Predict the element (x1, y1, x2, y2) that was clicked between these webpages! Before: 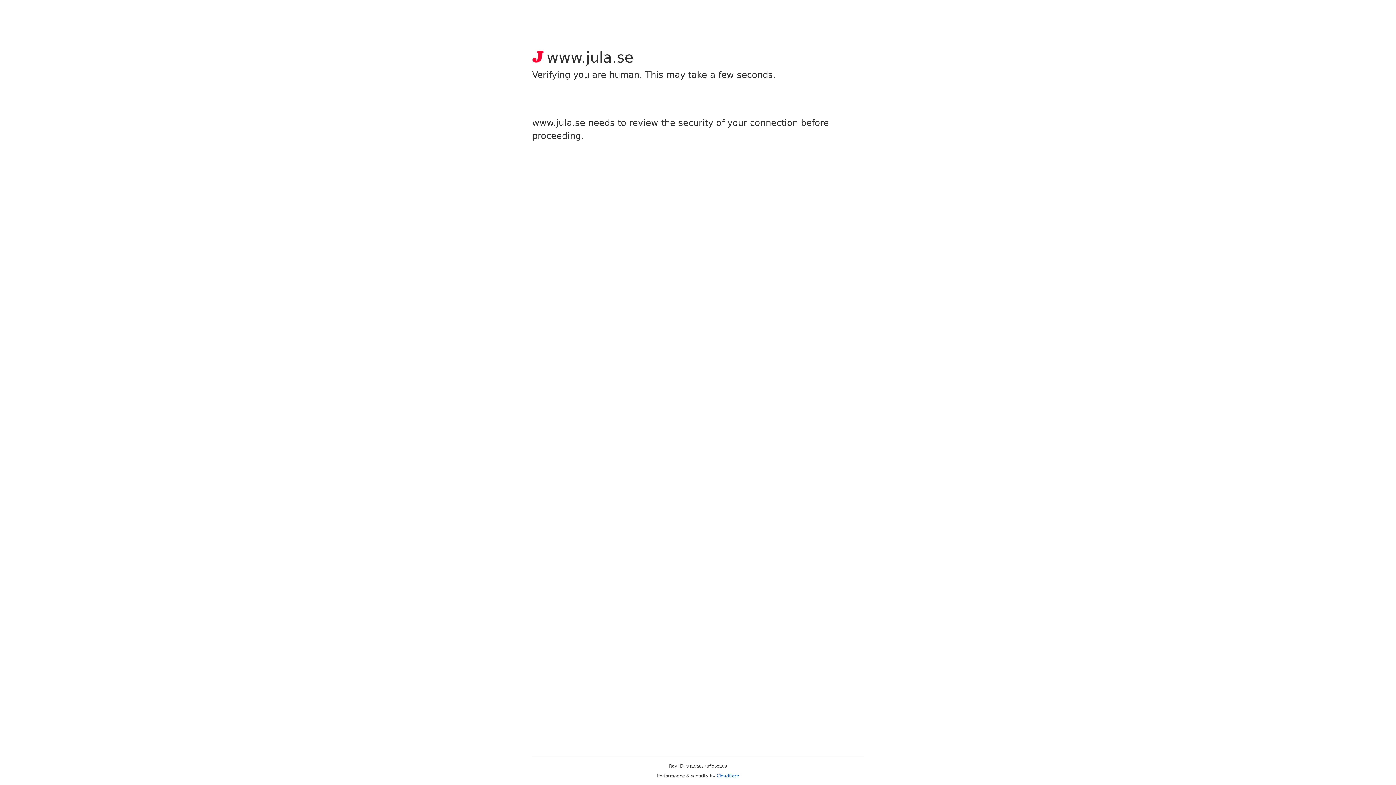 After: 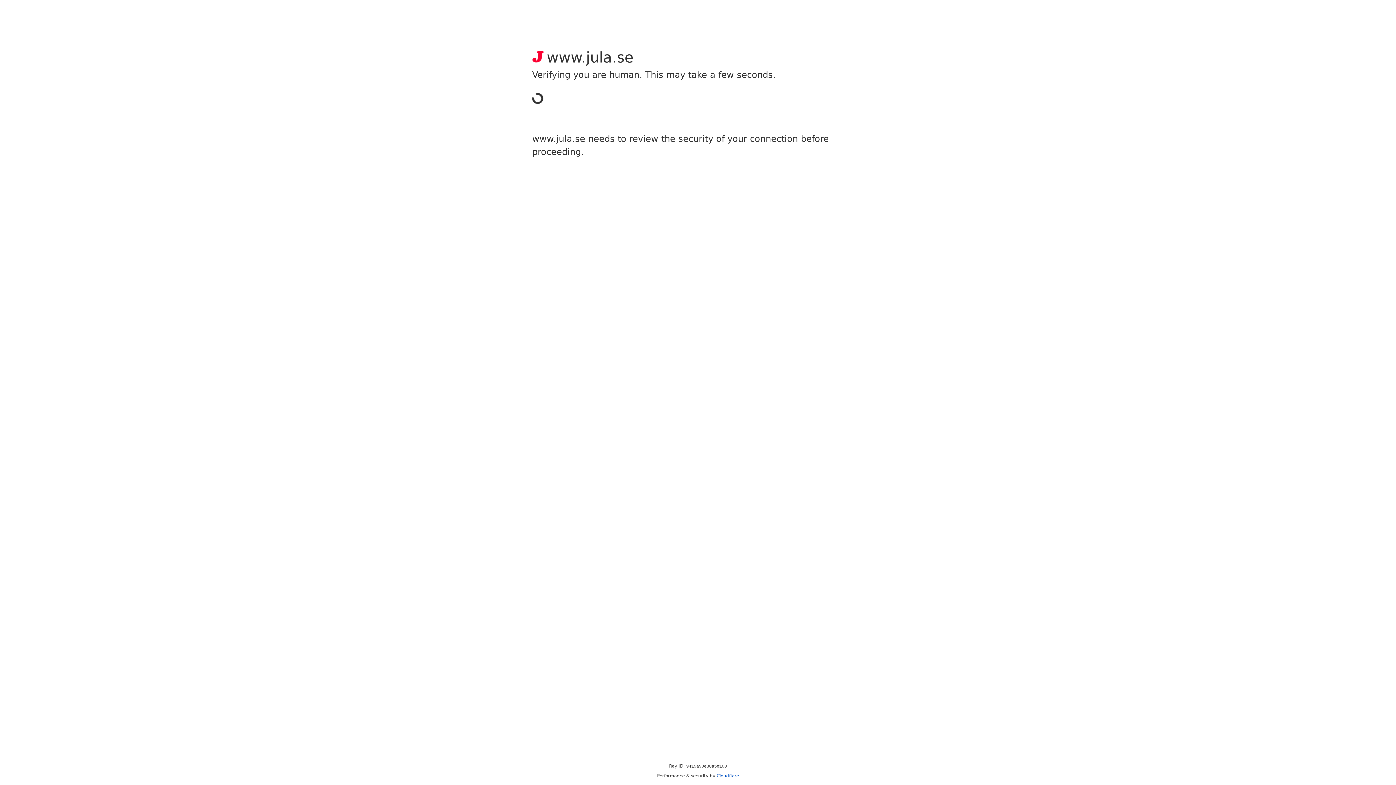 Action: bbox: (716, 773, 739, 778) label: Cloudflare